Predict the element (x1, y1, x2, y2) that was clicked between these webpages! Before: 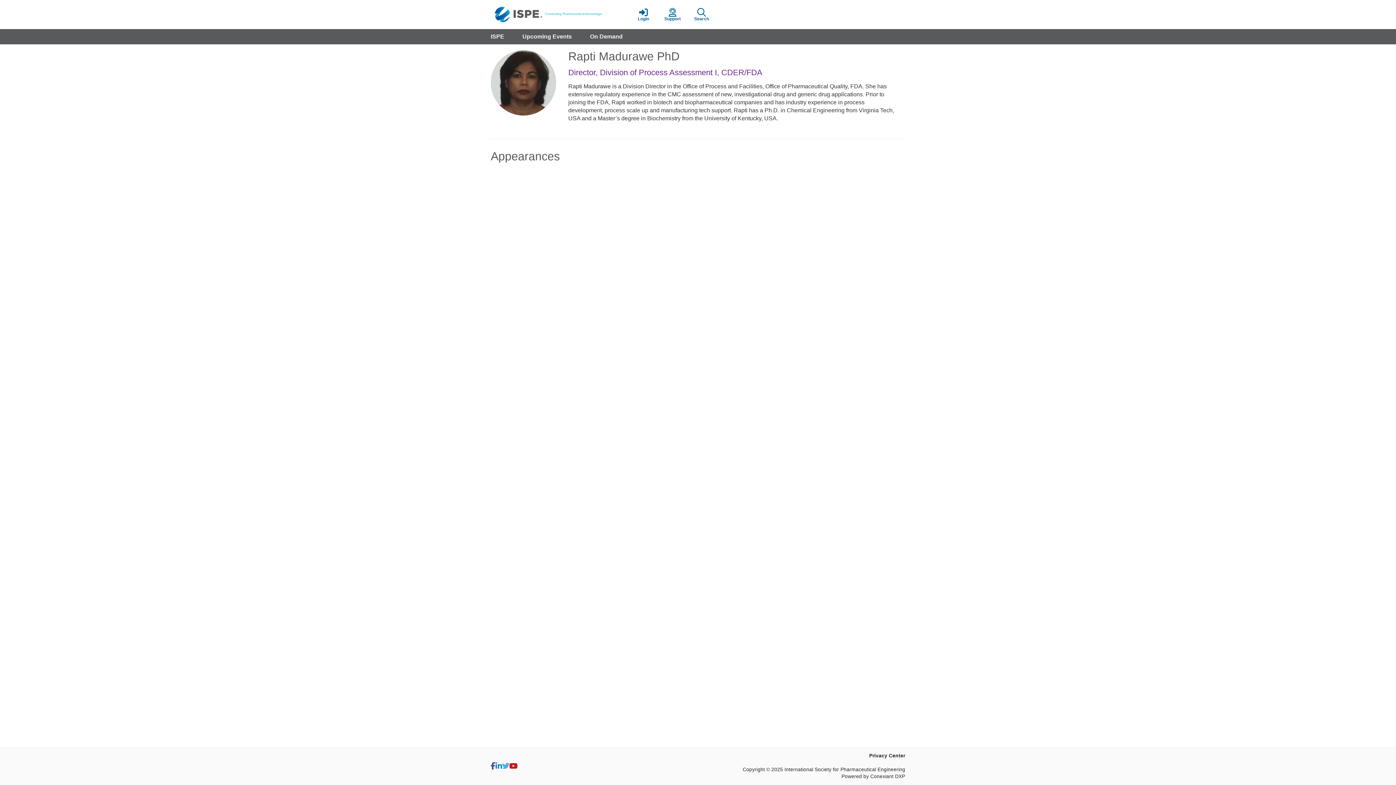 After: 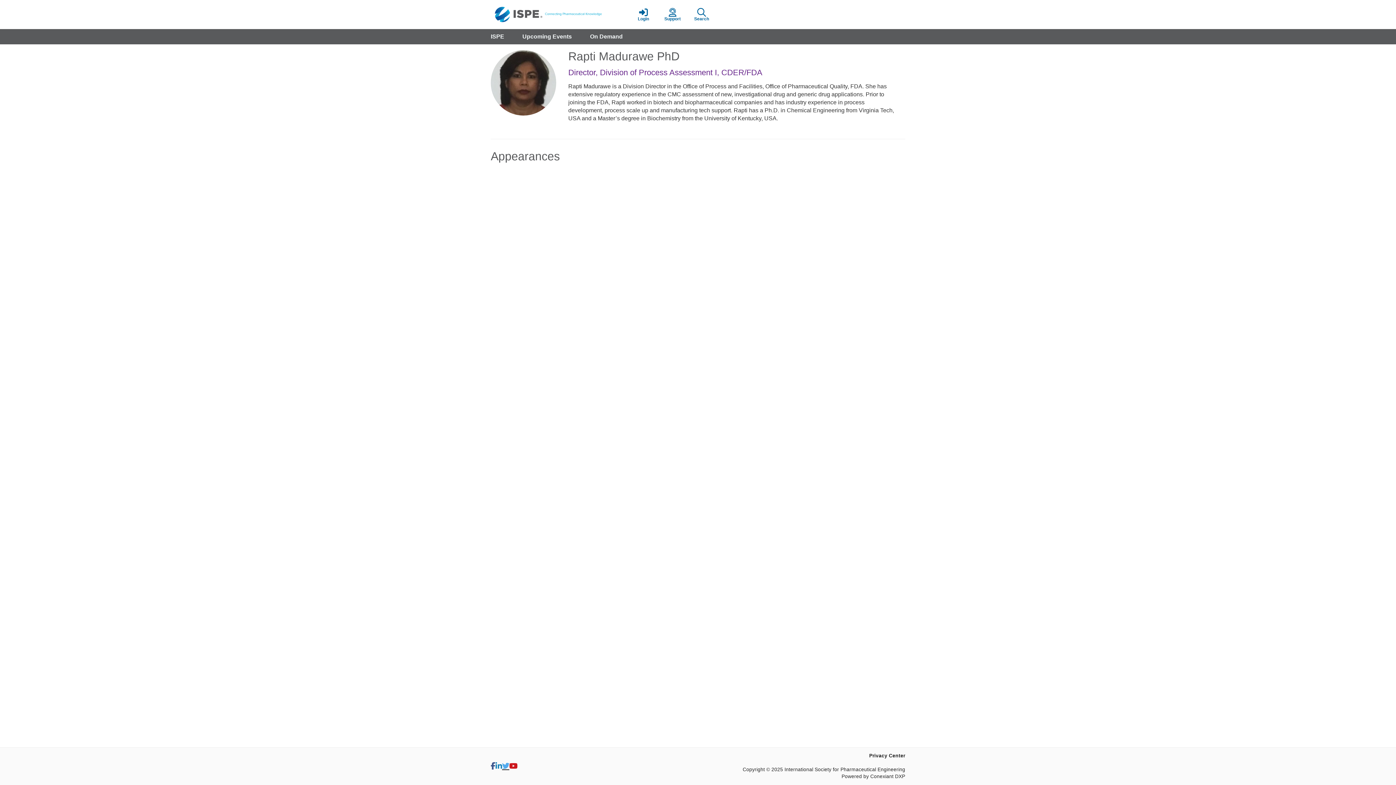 Action: bbox: (502, 763, 509, 770)